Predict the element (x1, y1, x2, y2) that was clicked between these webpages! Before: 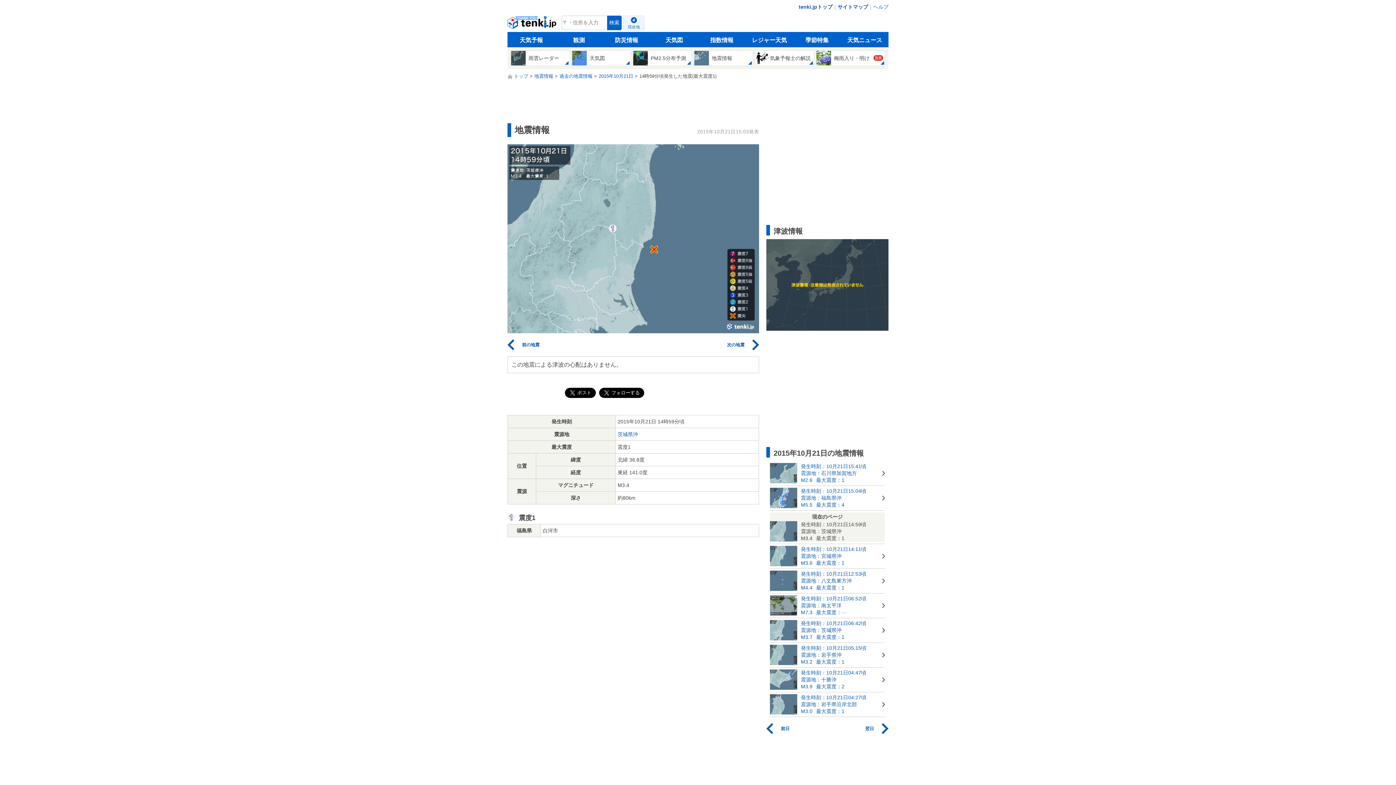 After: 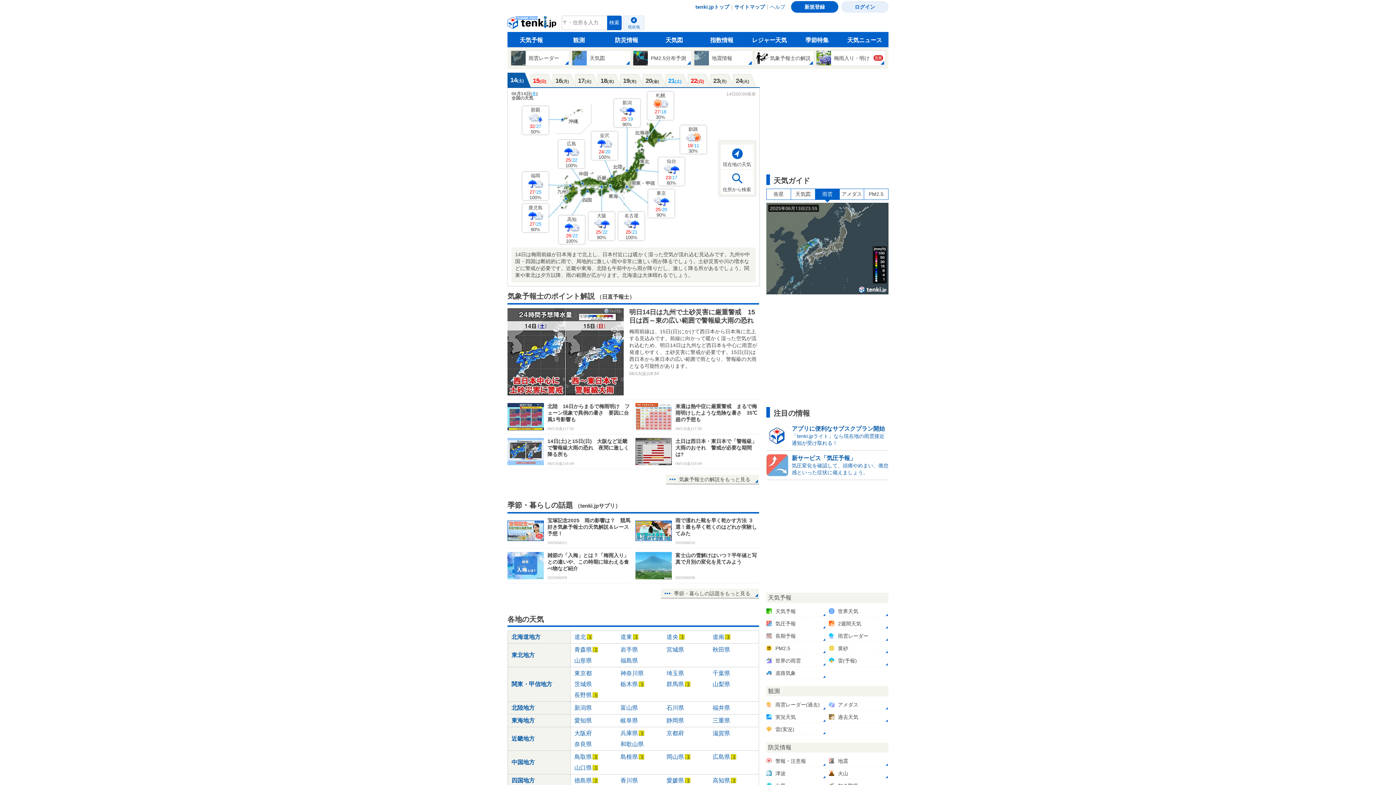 Action: bbox: (507, 73, 528, 78) label: トップ